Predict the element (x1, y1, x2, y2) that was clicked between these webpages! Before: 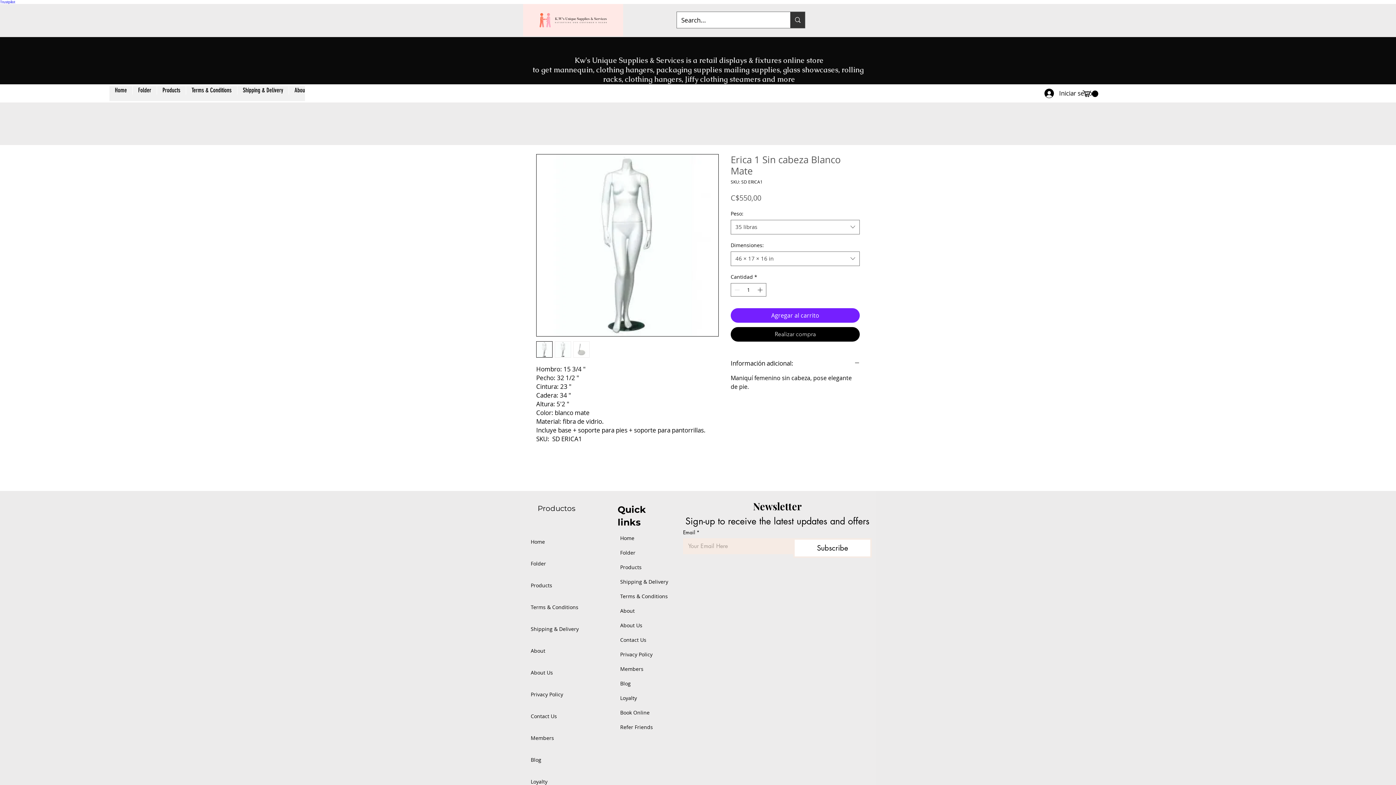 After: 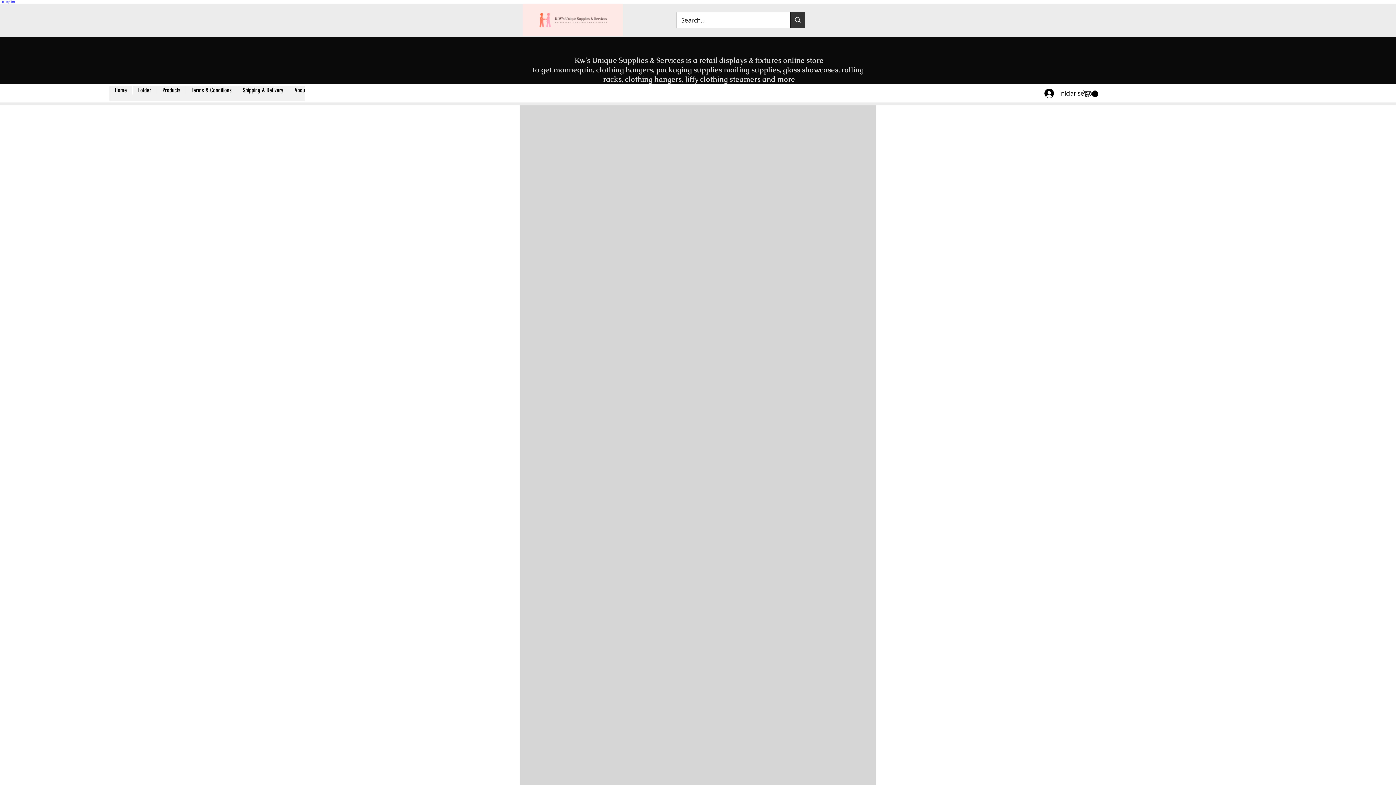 Action: label: Members bbox: (530, 727, 578, 749)